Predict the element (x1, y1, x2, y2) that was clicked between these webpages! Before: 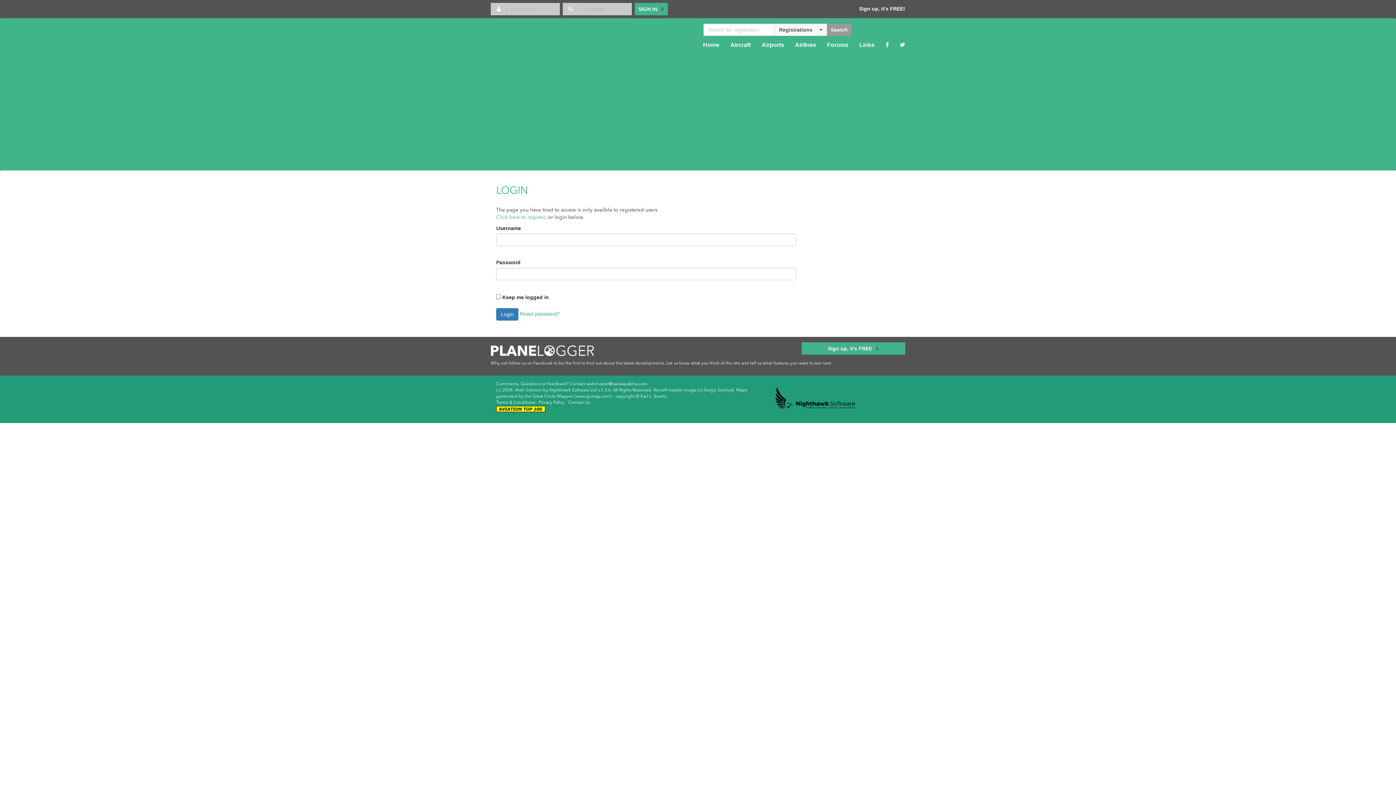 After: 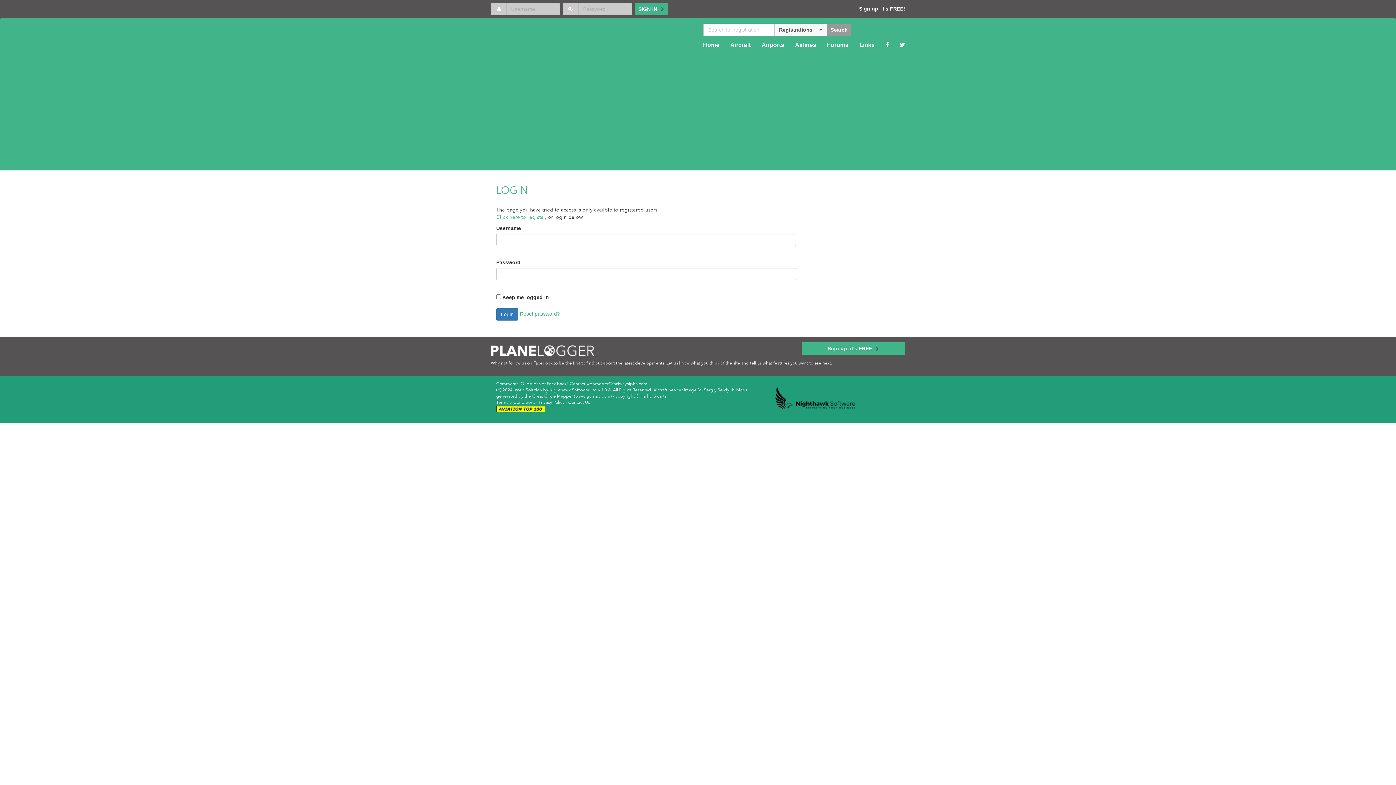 Action: label:   bbox: (496, 407, 546, 411)